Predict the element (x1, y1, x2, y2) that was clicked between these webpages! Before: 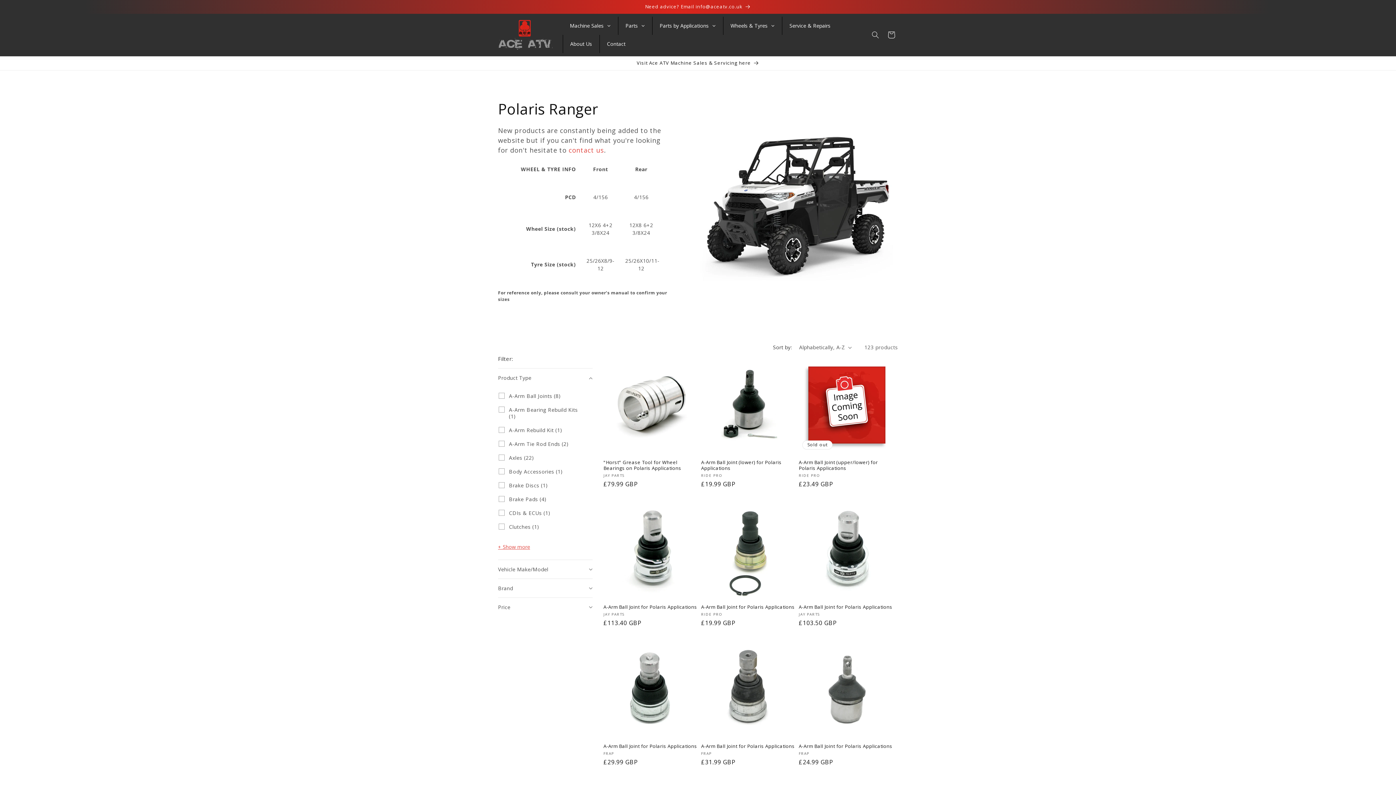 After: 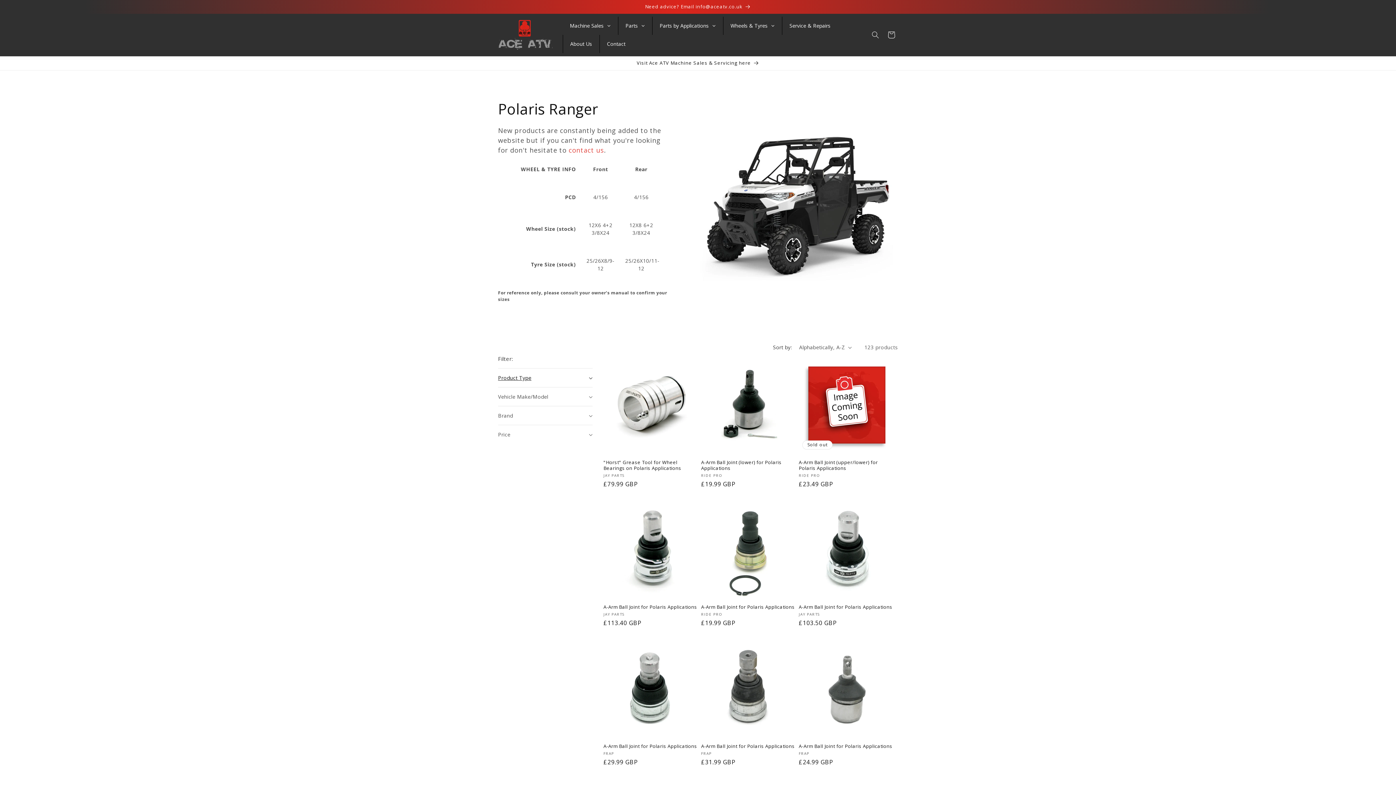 Action: bbox: (498, 368, 592, 387) label: Product Type (0 selected)